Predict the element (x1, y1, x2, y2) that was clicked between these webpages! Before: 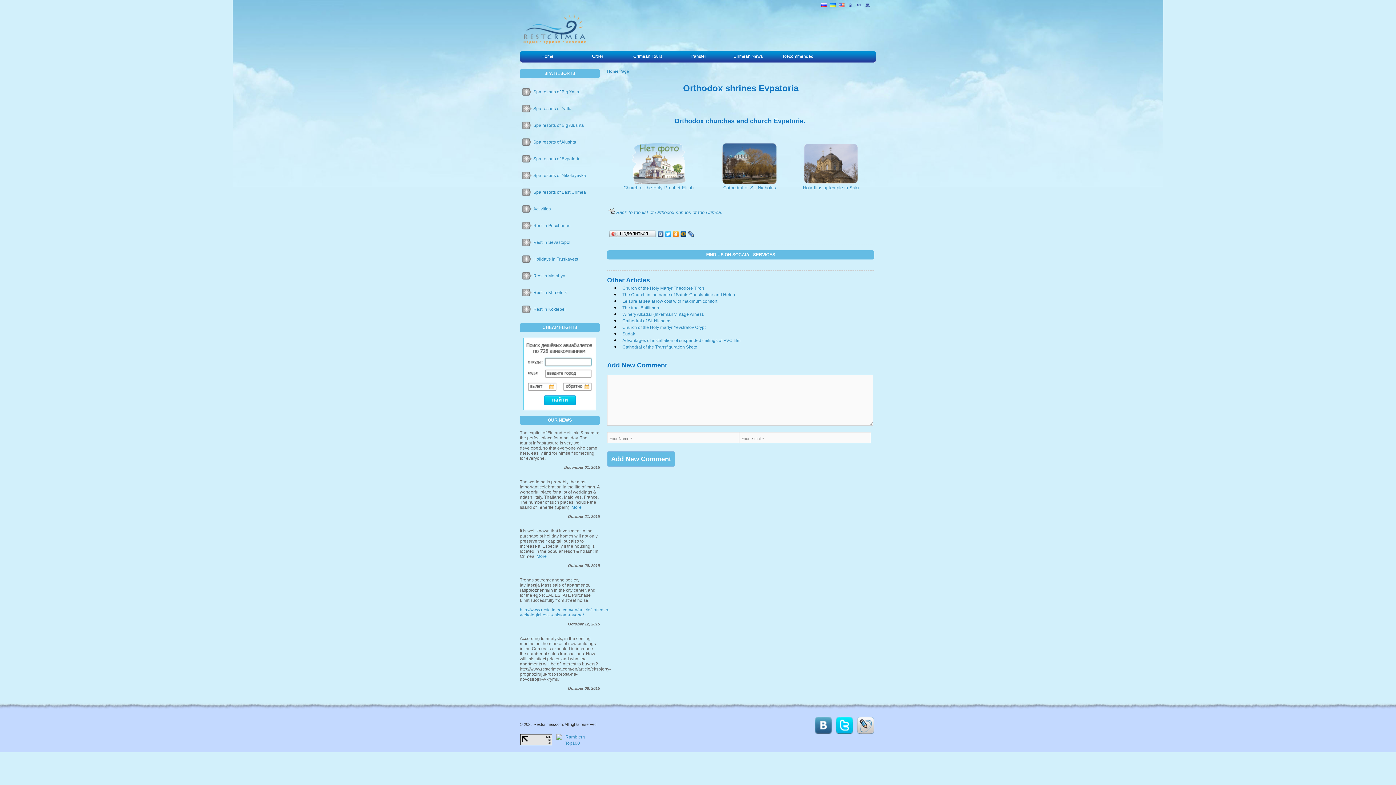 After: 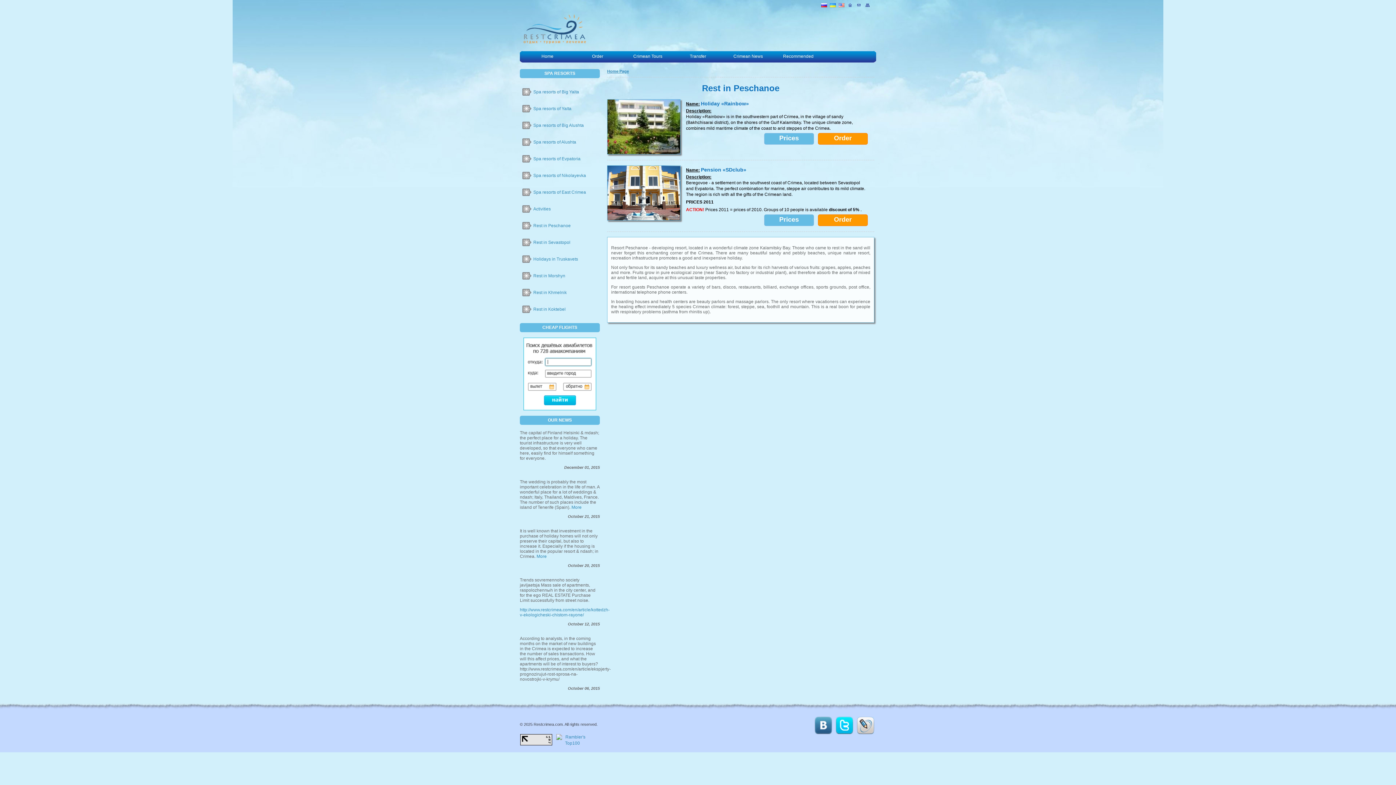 Action: label: Rest in Peschanoe bbox: (521, 219, 600, 232)